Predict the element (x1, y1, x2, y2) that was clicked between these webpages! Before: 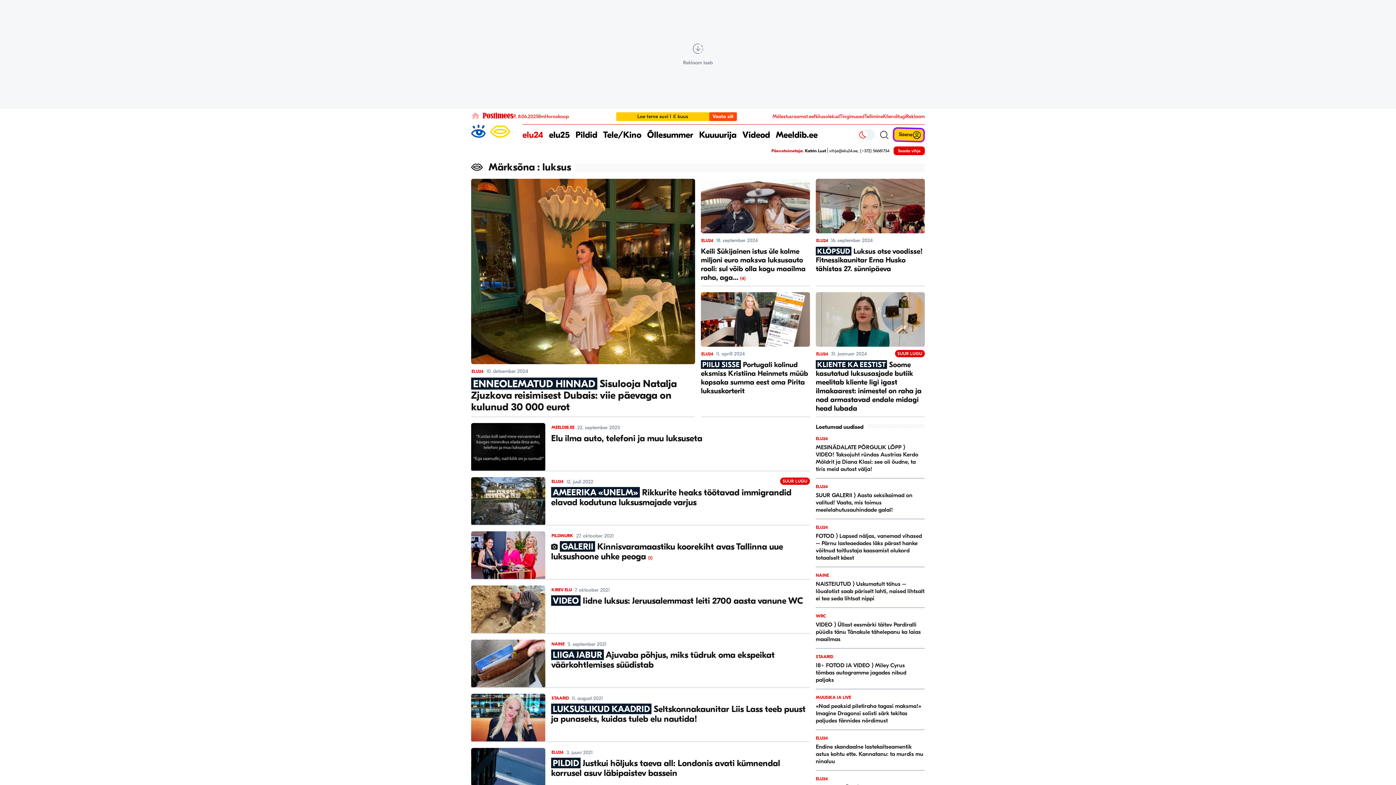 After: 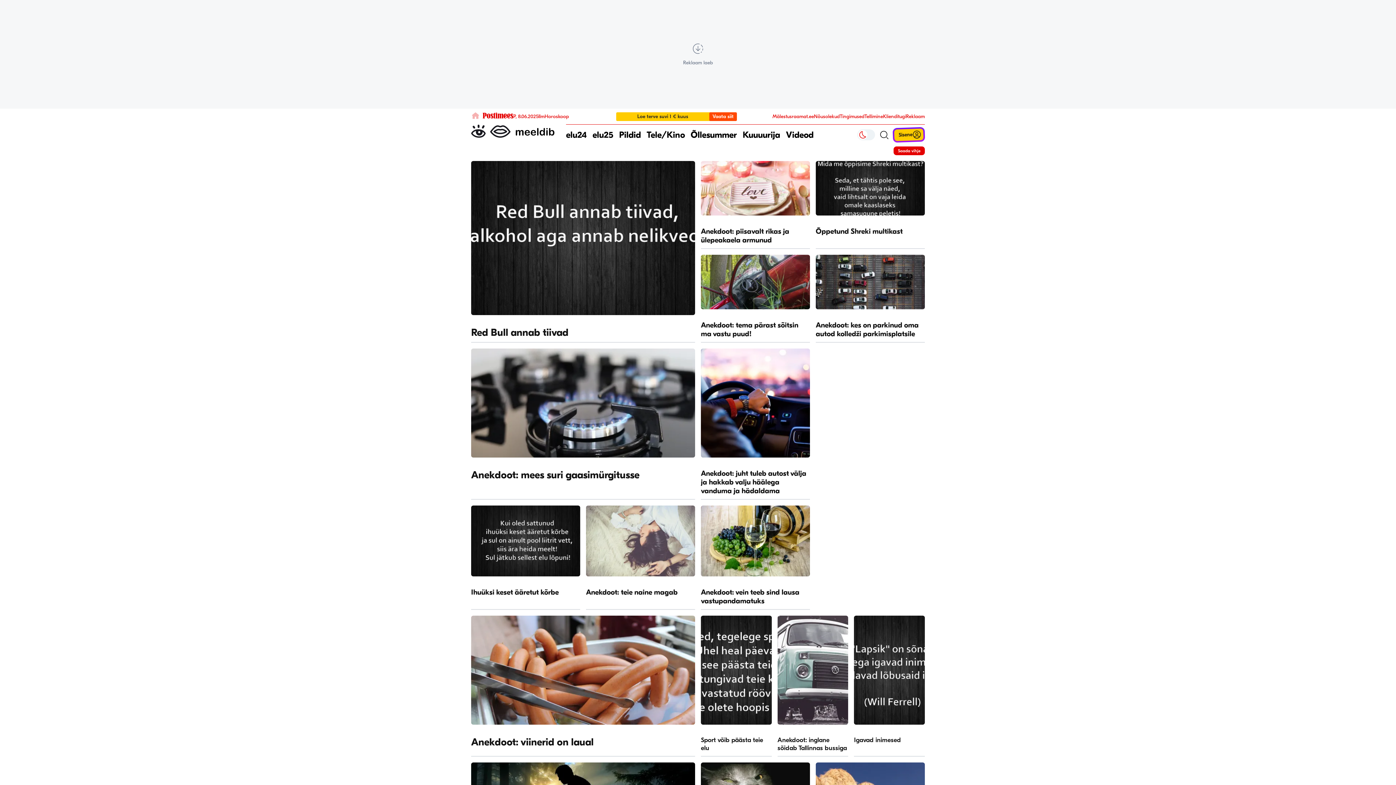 Action: label: Meeldib.ee bbox: (776, 124, 817, 145)